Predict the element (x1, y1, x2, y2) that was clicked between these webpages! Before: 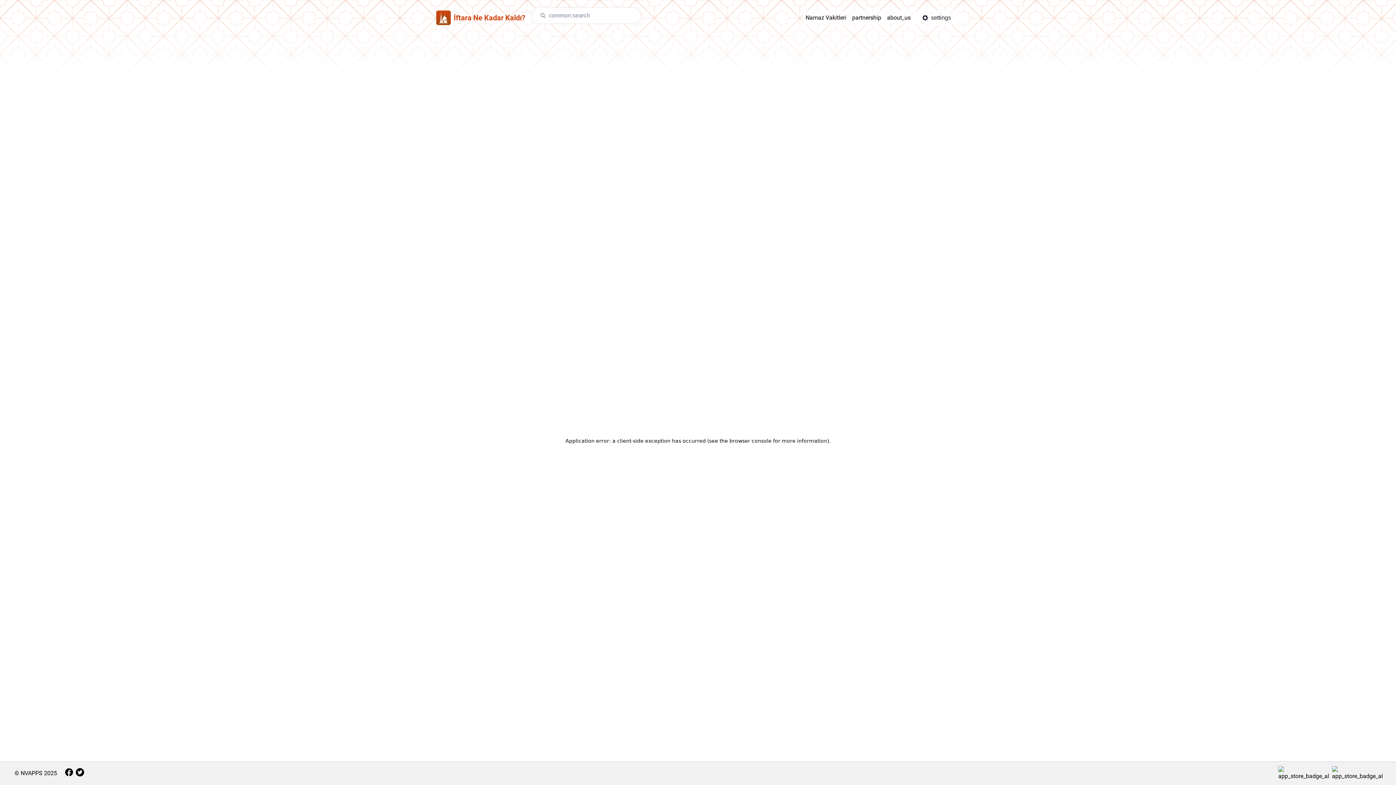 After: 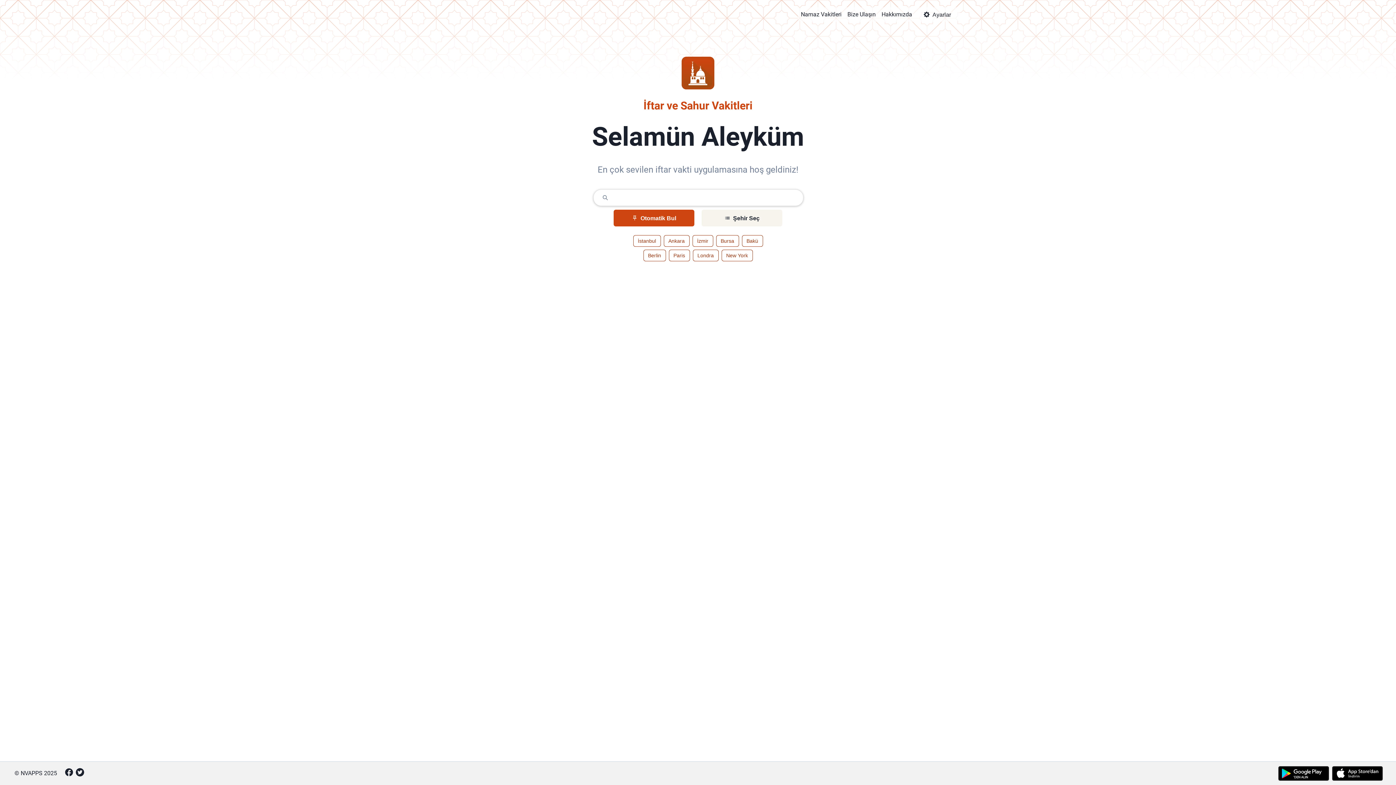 Action: bbox: (436, 7, 525, 28) label: İftara Ne Kadar Kaldı?